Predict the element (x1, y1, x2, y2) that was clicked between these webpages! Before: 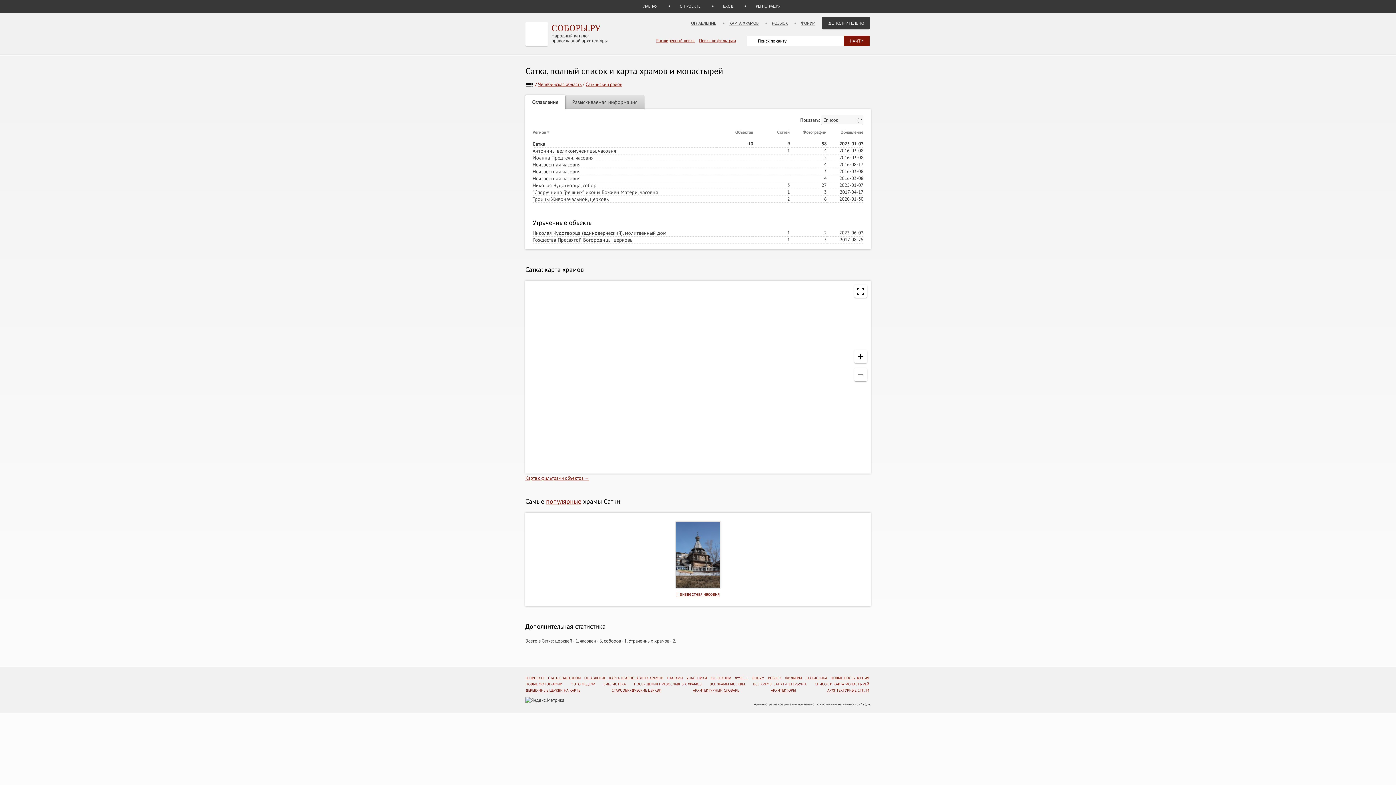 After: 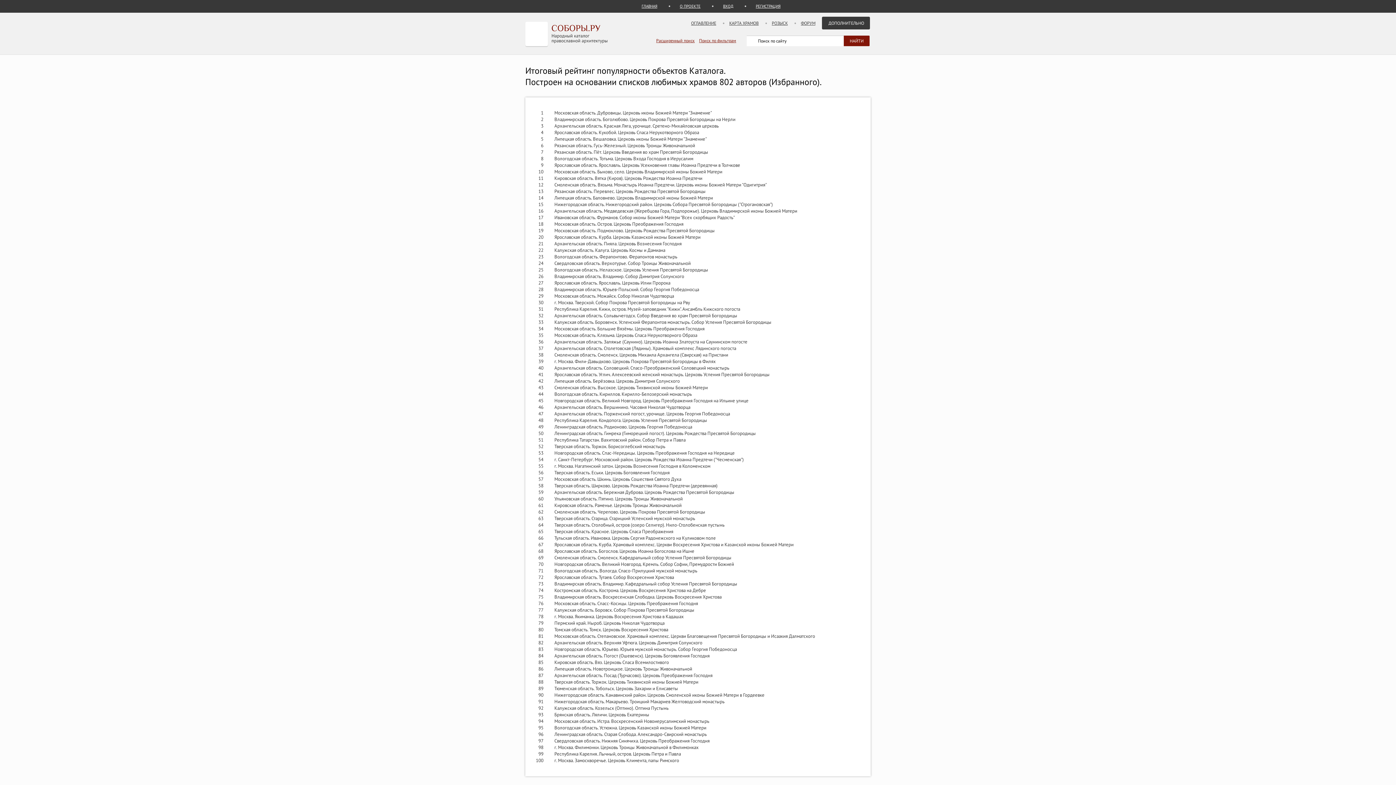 Action: label: ЛУЧШЕЕ bbox: (734, 676, 748, 680)